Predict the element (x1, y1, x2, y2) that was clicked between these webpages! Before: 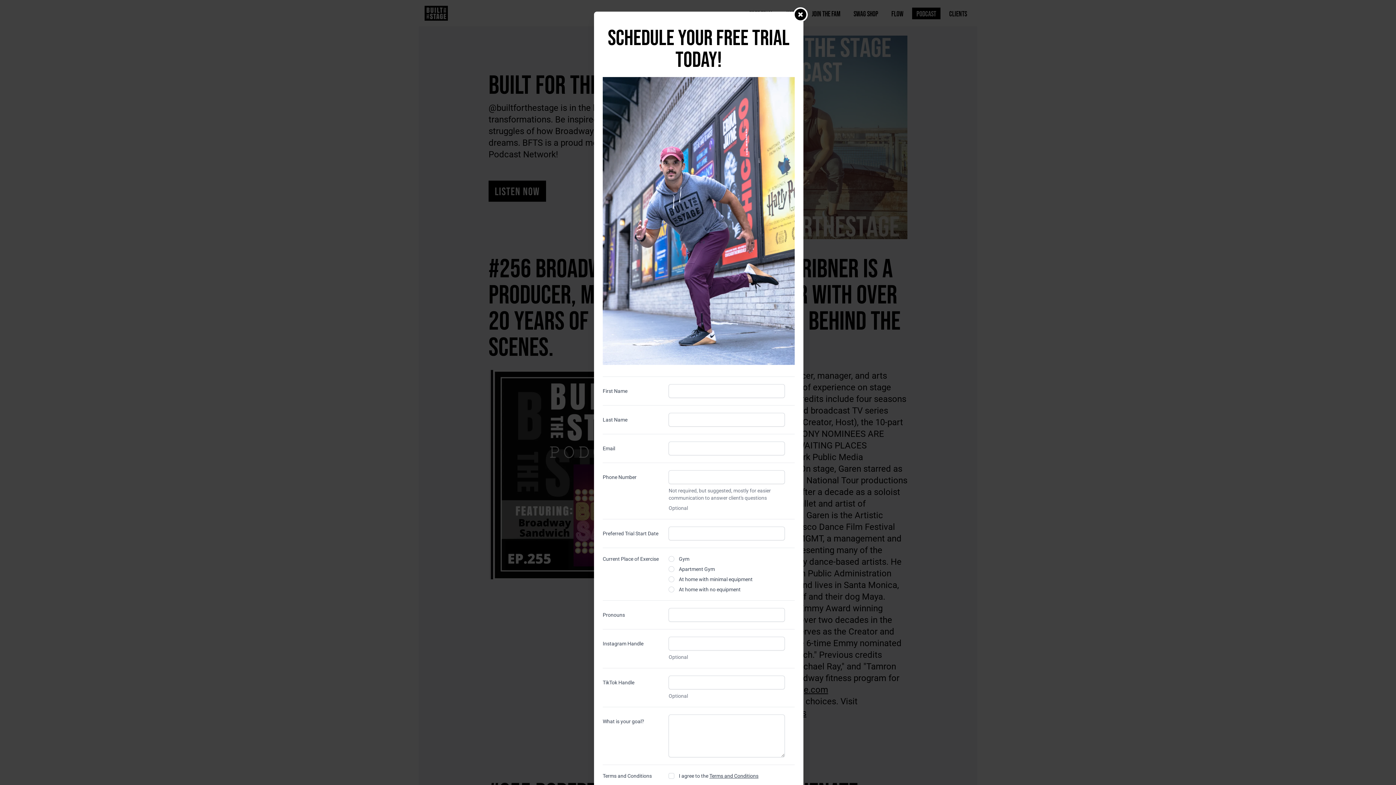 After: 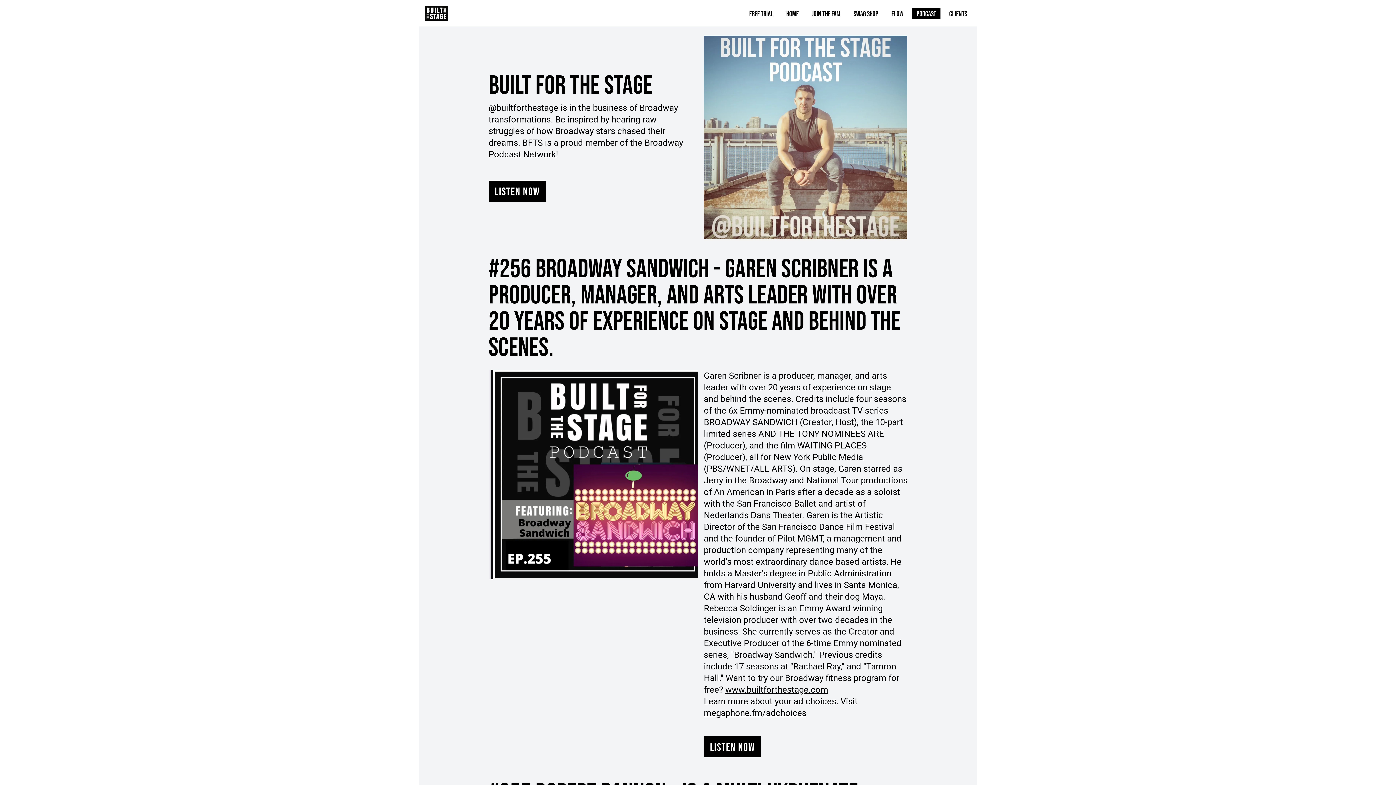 Action: bbox: (793, 7, 808, 21)